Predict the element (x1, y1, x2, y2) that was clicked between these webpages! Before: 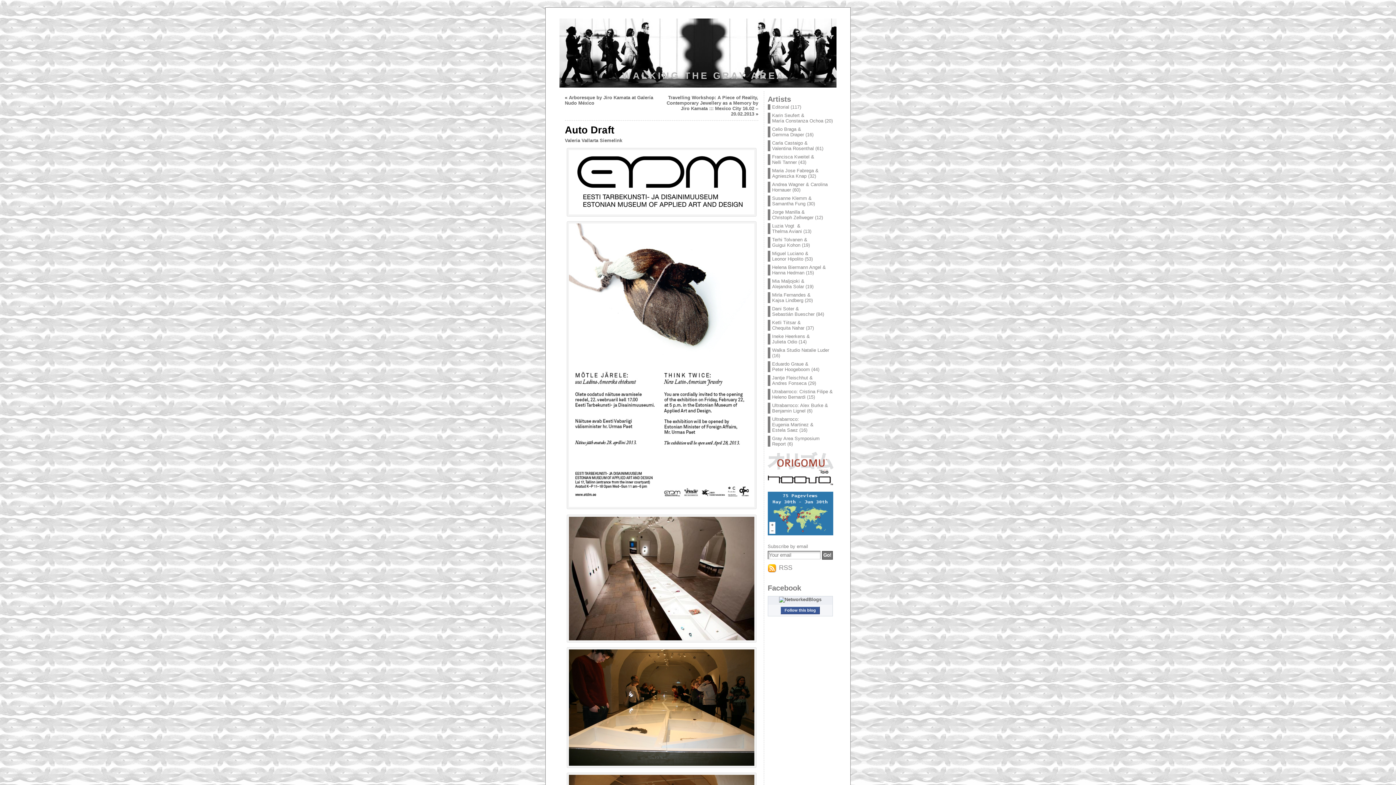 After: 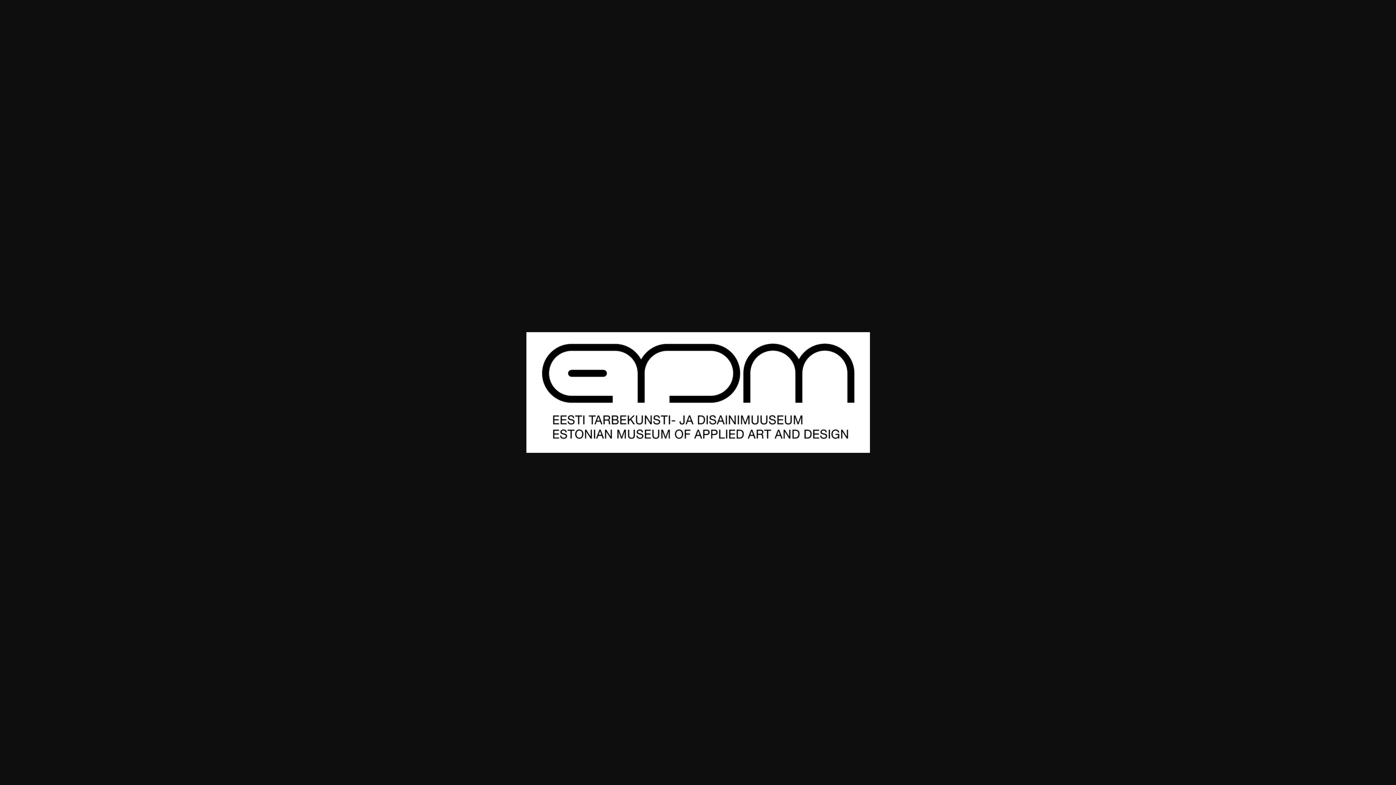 Action: bbox: (565, 147, 758, 216)